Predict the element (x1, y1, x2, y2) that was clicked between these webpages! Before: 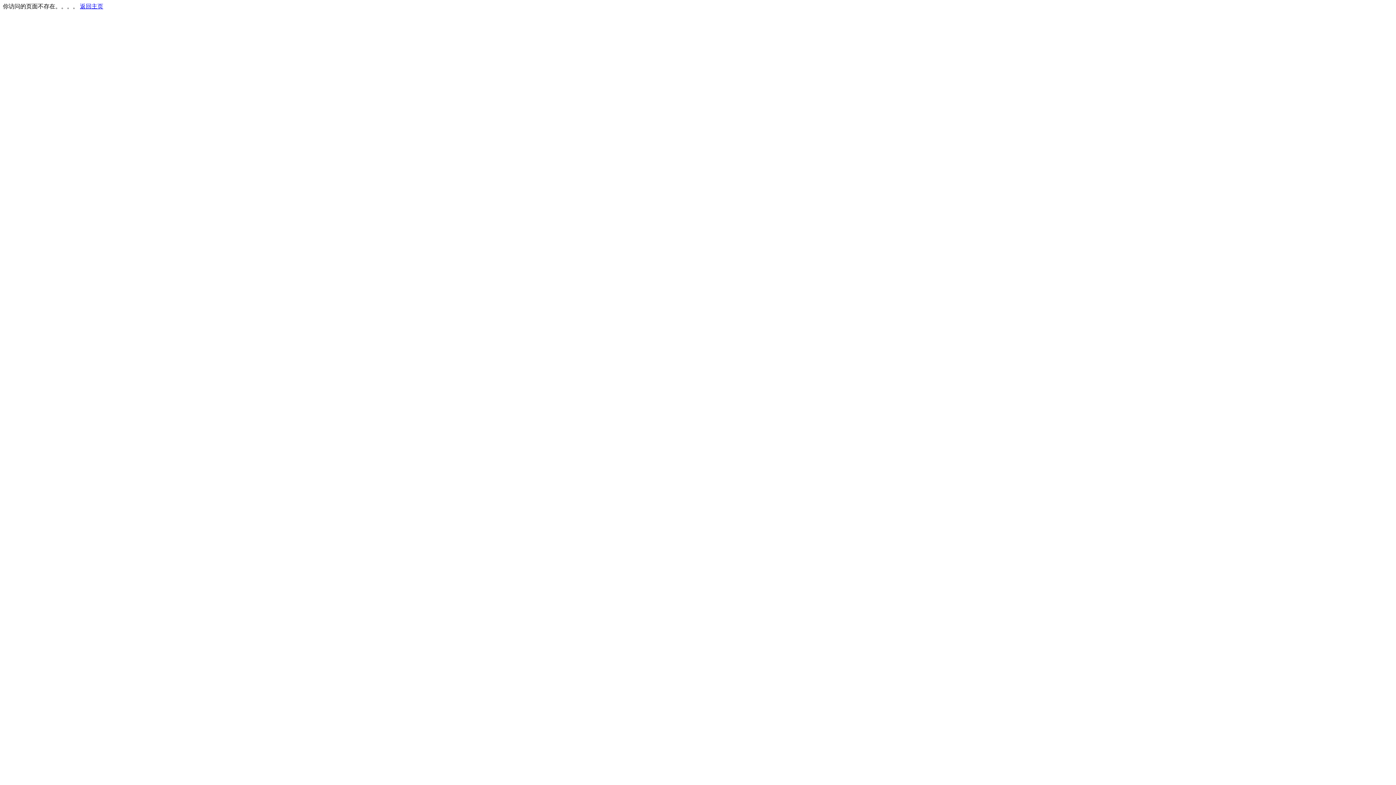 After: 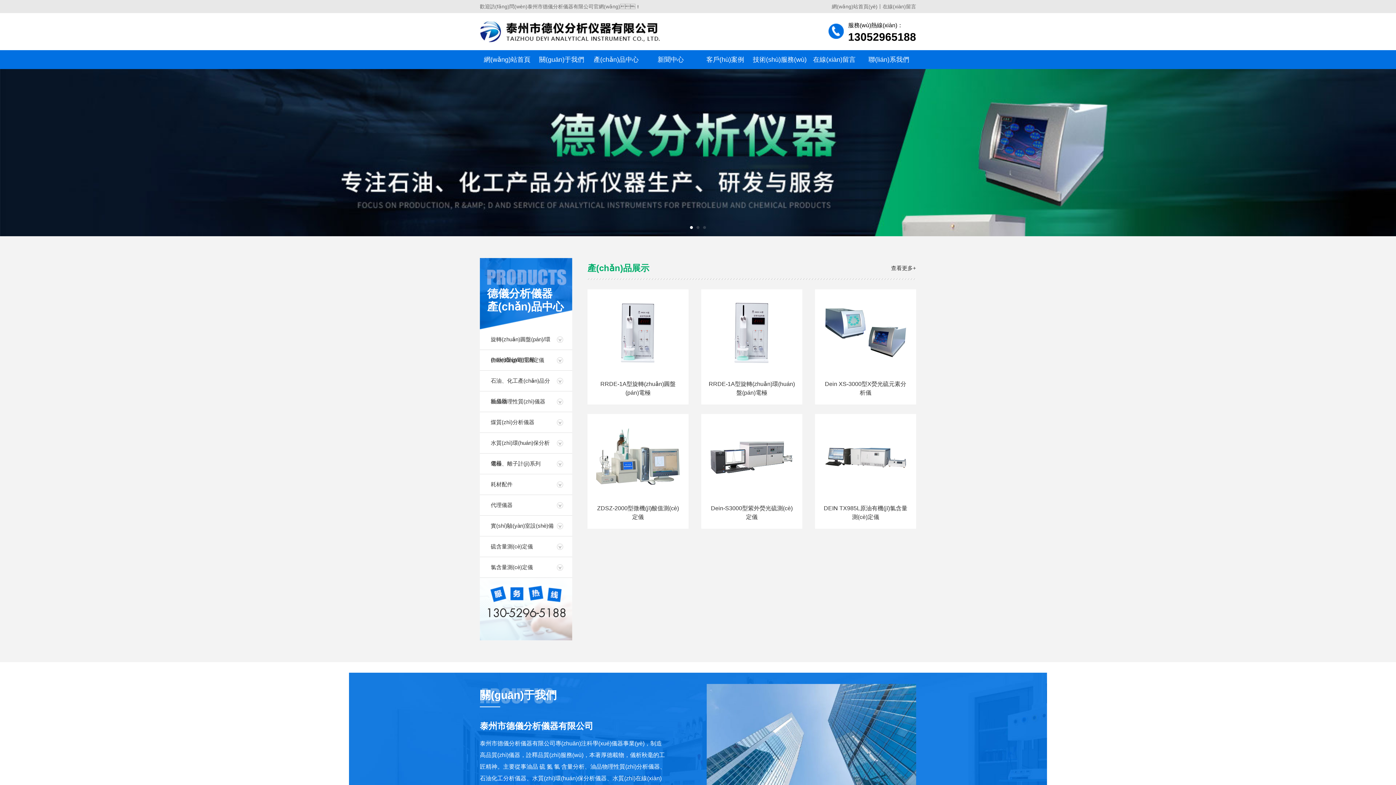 Action: label: 返回主页 bbox: (80, 3, 103, 9)